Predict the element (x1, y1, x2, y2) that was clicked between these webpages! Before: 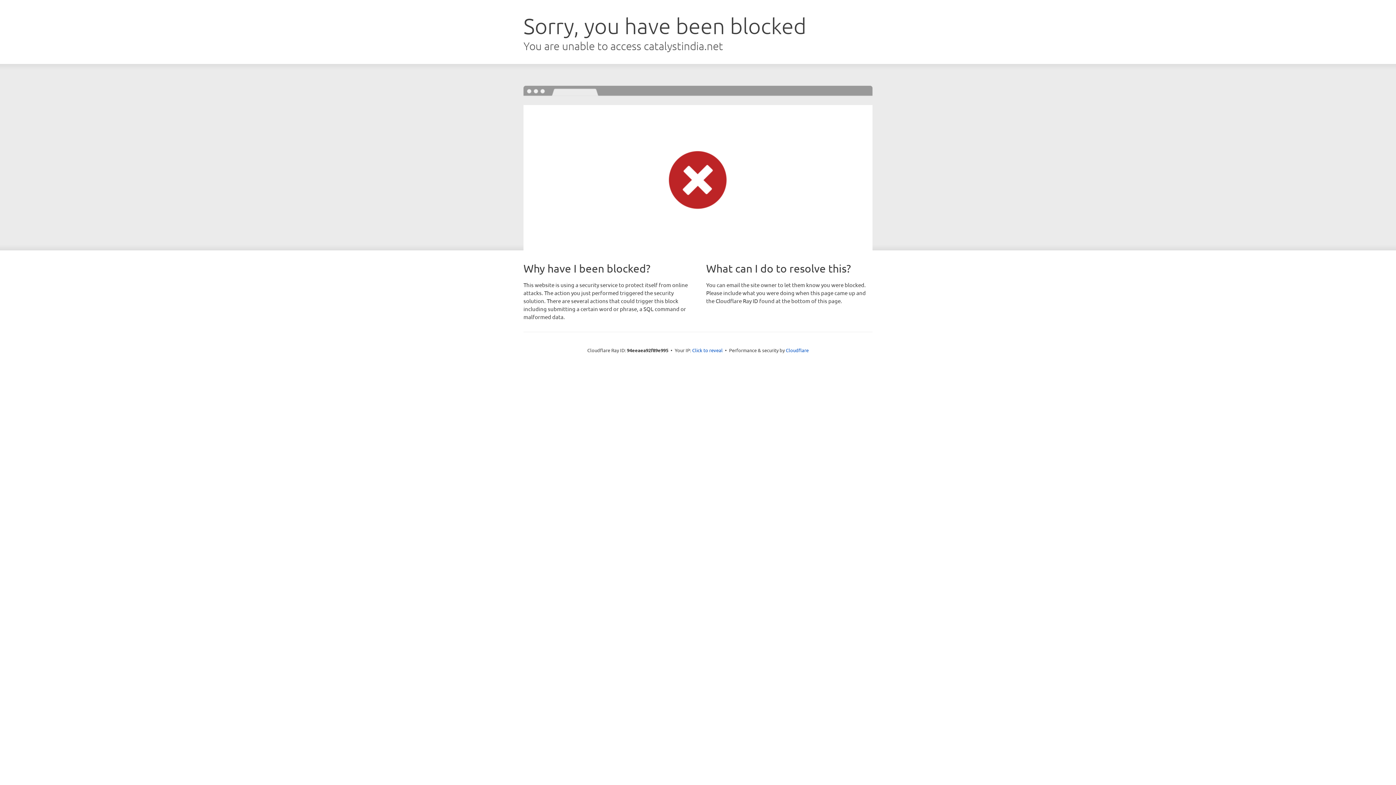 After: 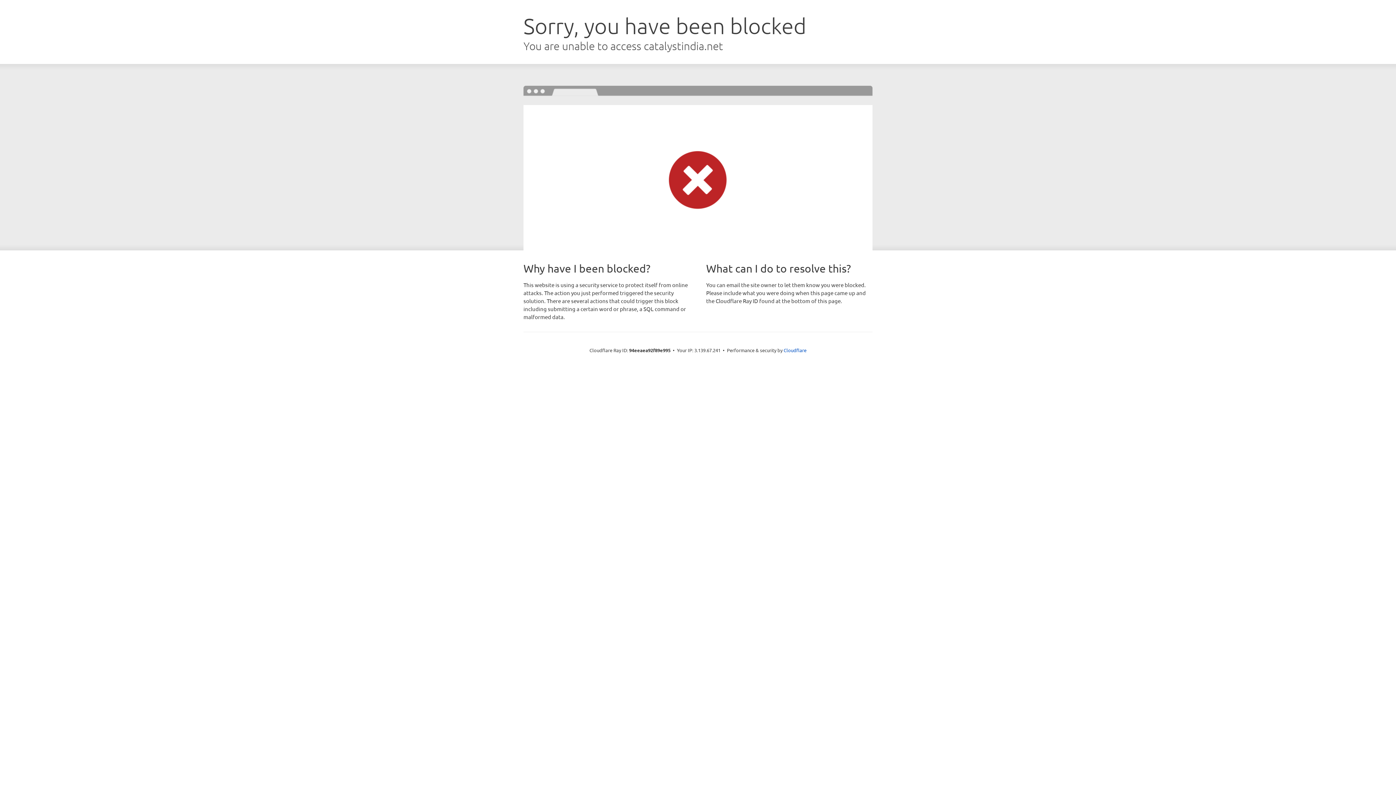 Action: bbox: (692, 346, 722, 353) label: Click to reveal